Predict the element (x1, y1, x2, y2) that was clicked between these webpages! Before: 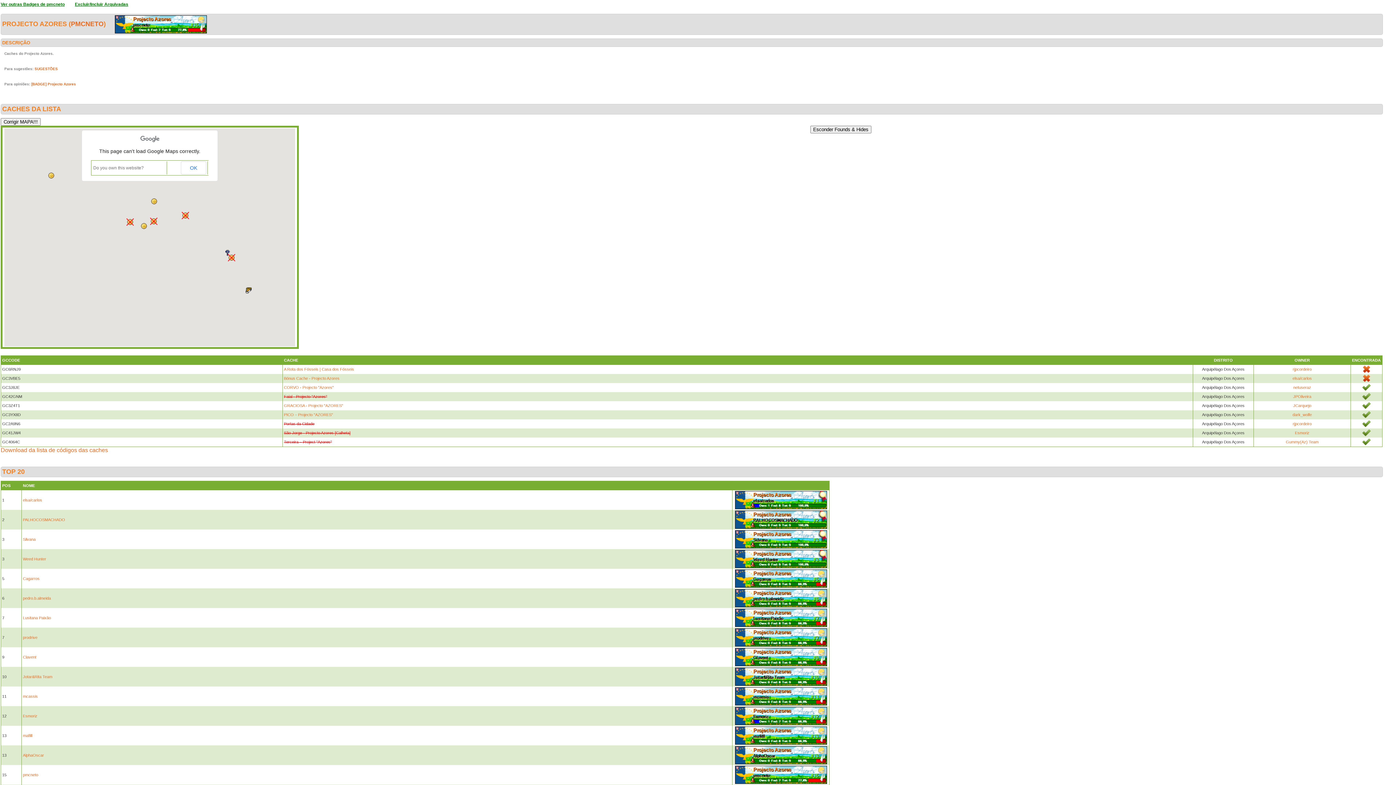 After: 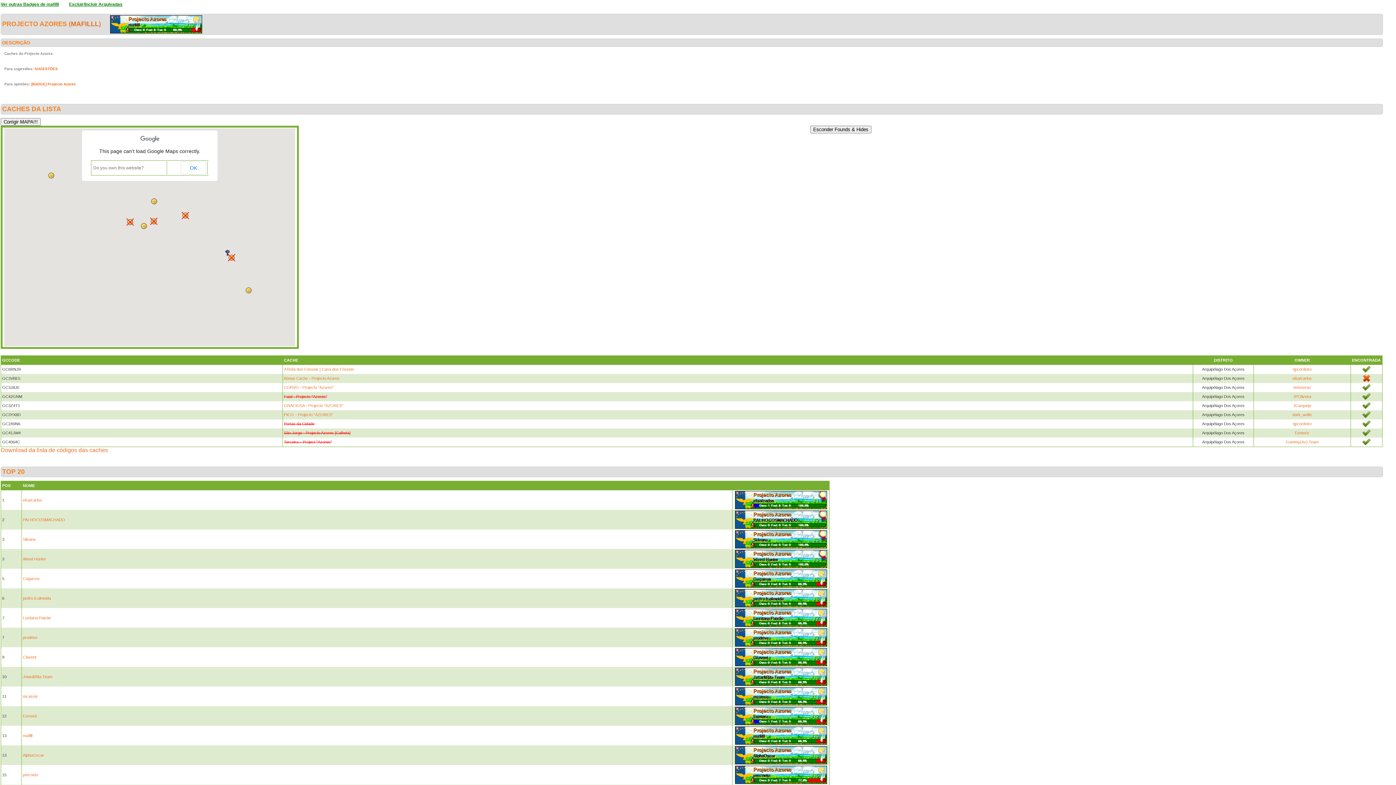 Action: bbox: (735, 741, 827, 745)